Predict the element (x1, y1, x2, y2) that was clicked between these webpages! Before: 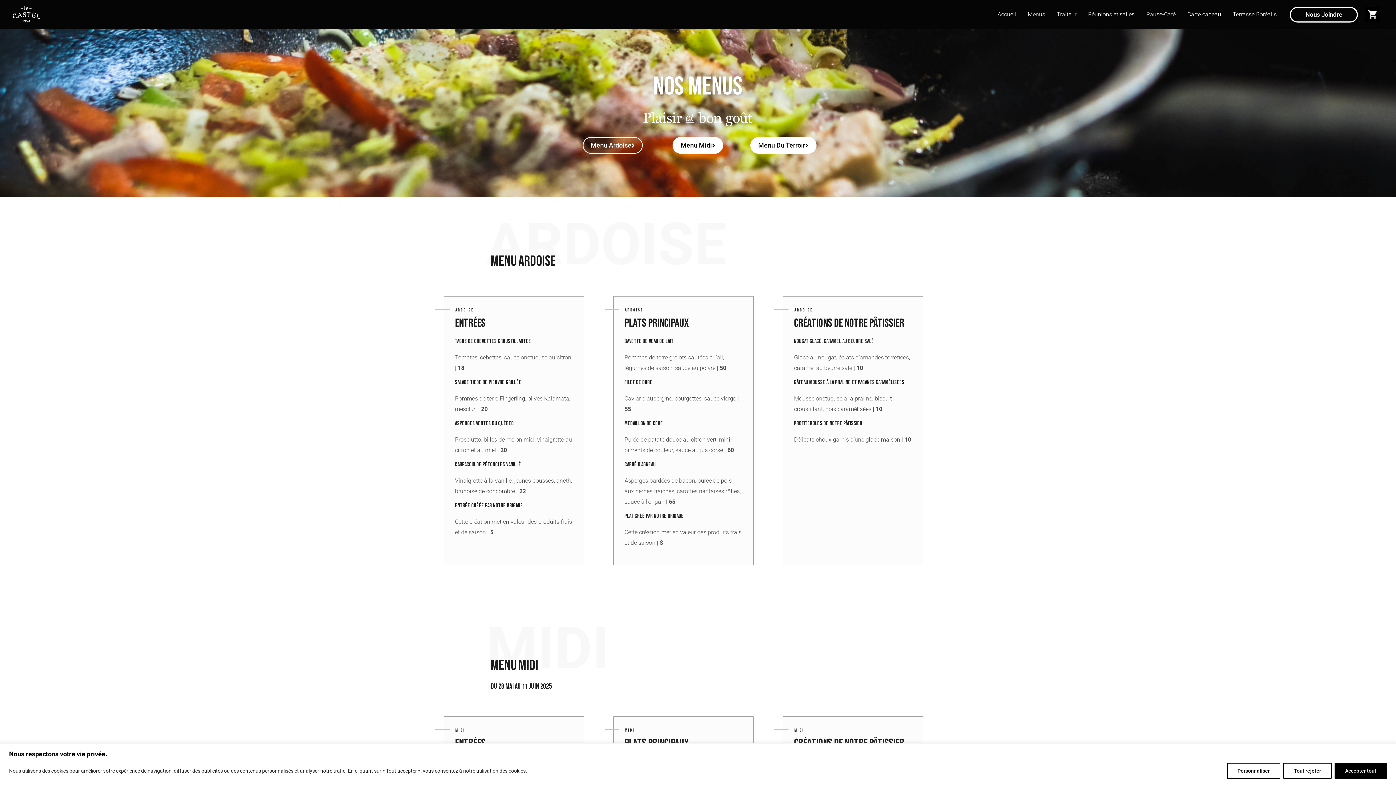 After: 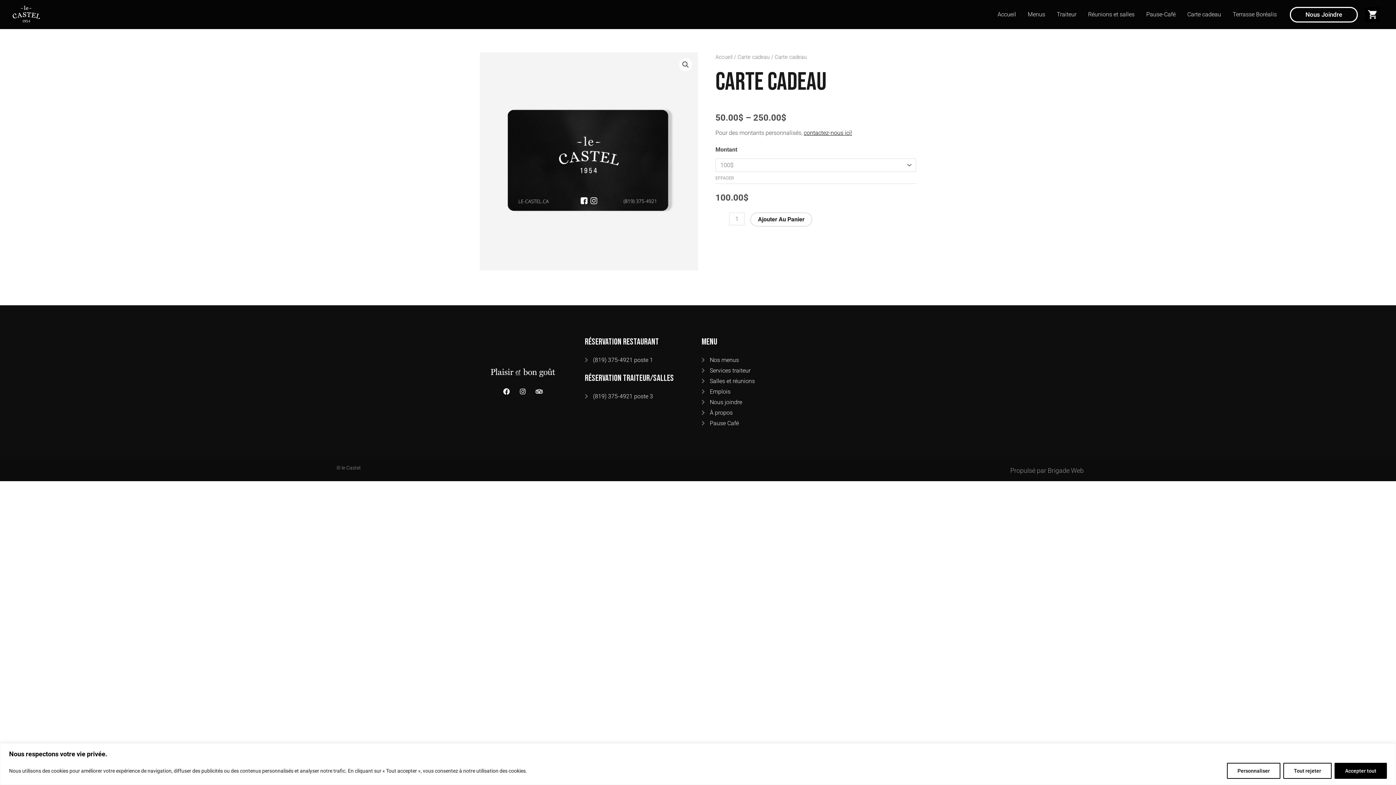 Action: bbox: (1181, 3, 1227, 25) label: Carte cadeau